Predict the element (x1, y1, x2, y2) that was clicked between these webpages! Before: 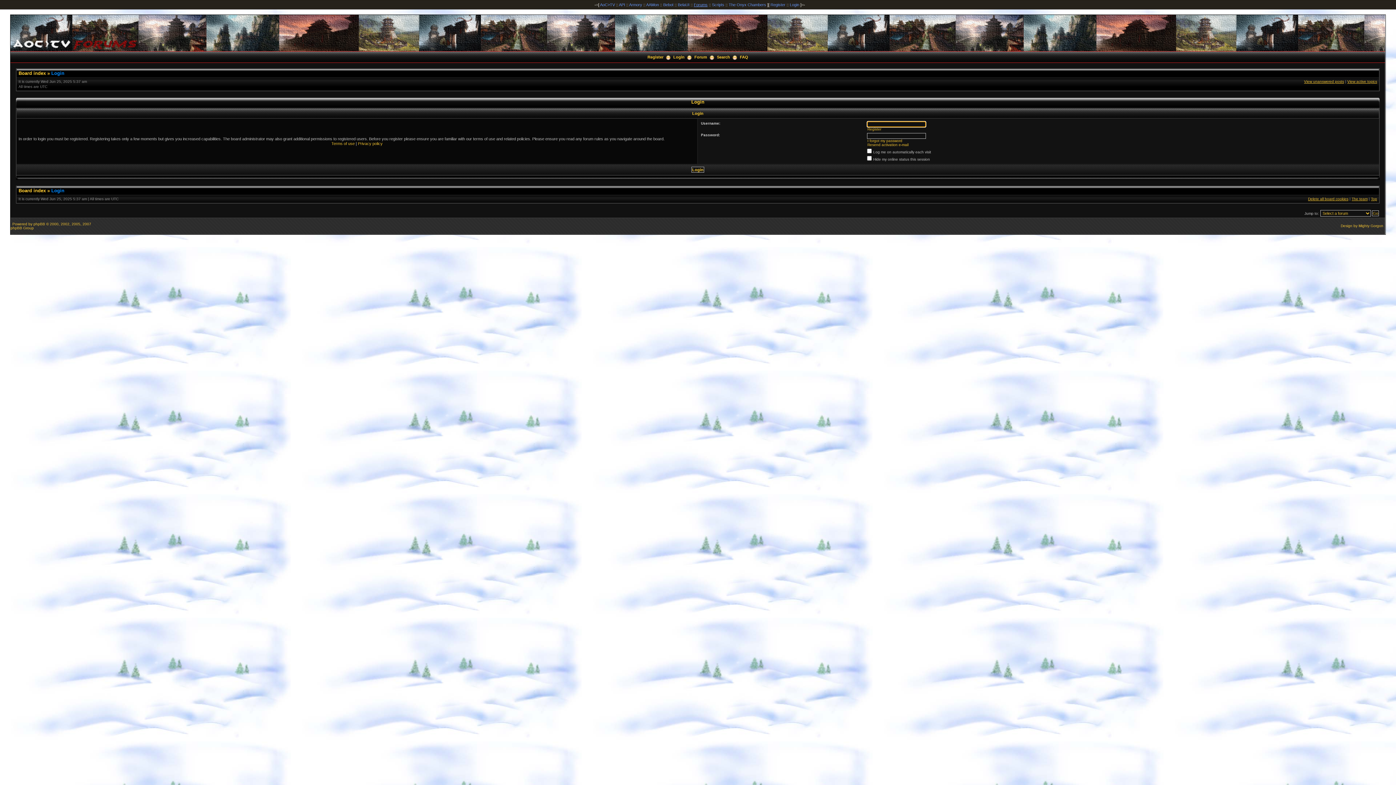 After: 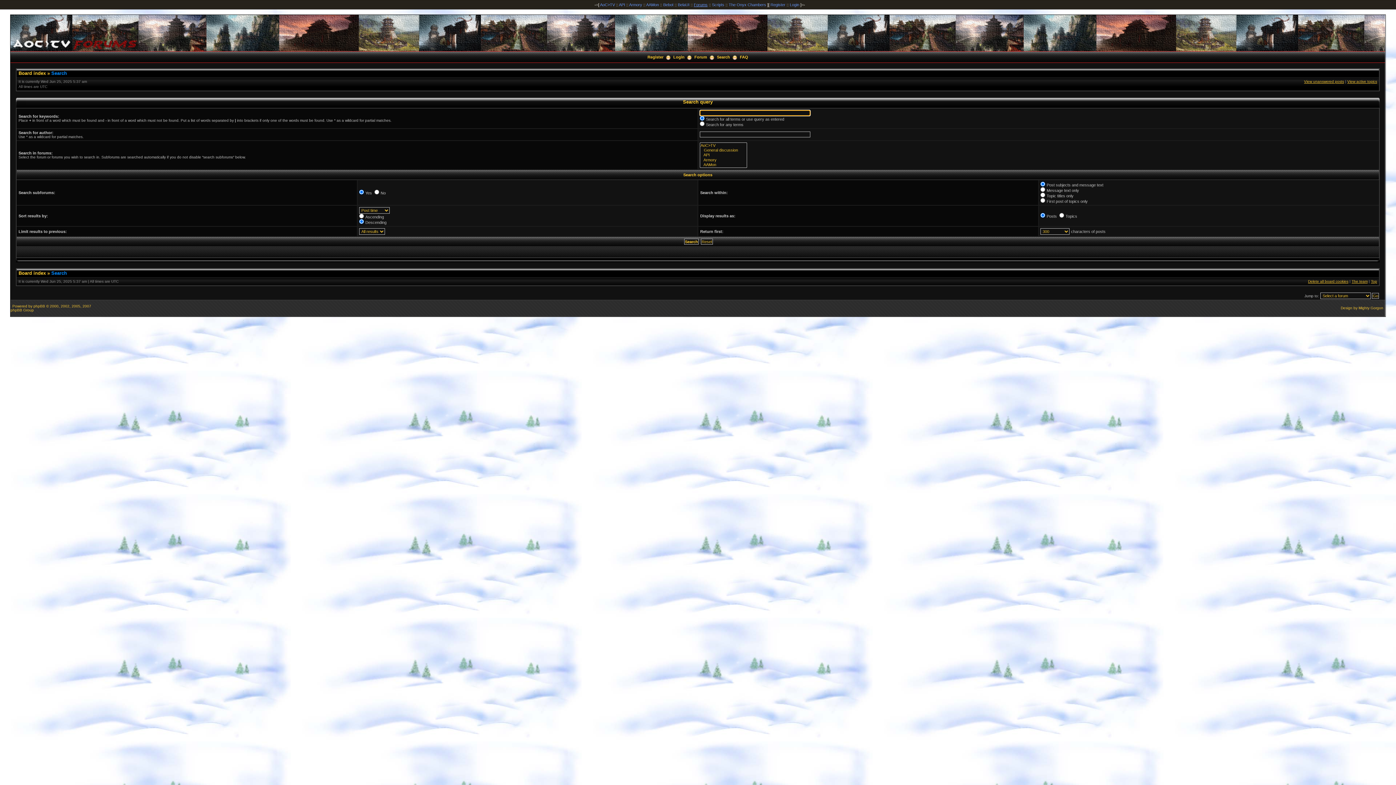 Action: bbox: (717, 54, 730, 59) label: Search